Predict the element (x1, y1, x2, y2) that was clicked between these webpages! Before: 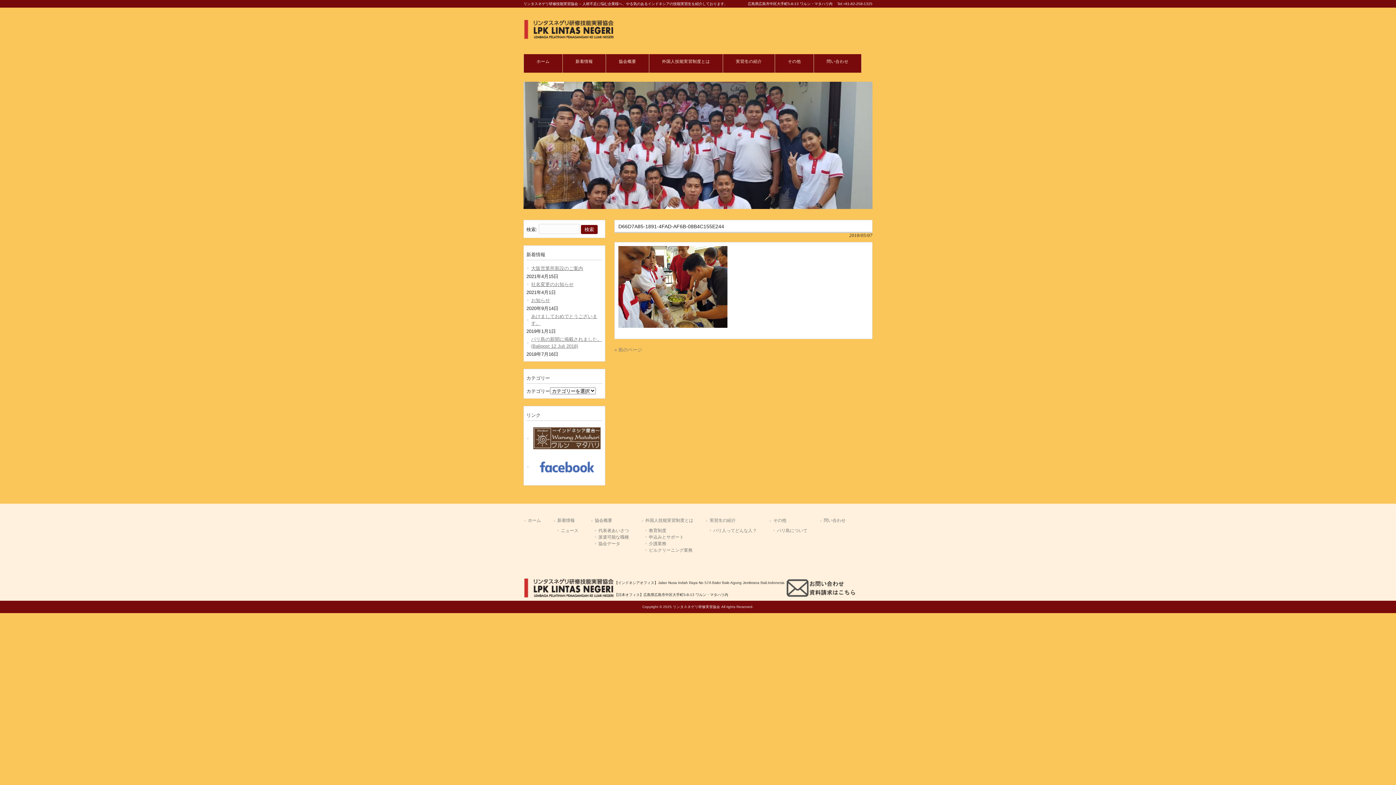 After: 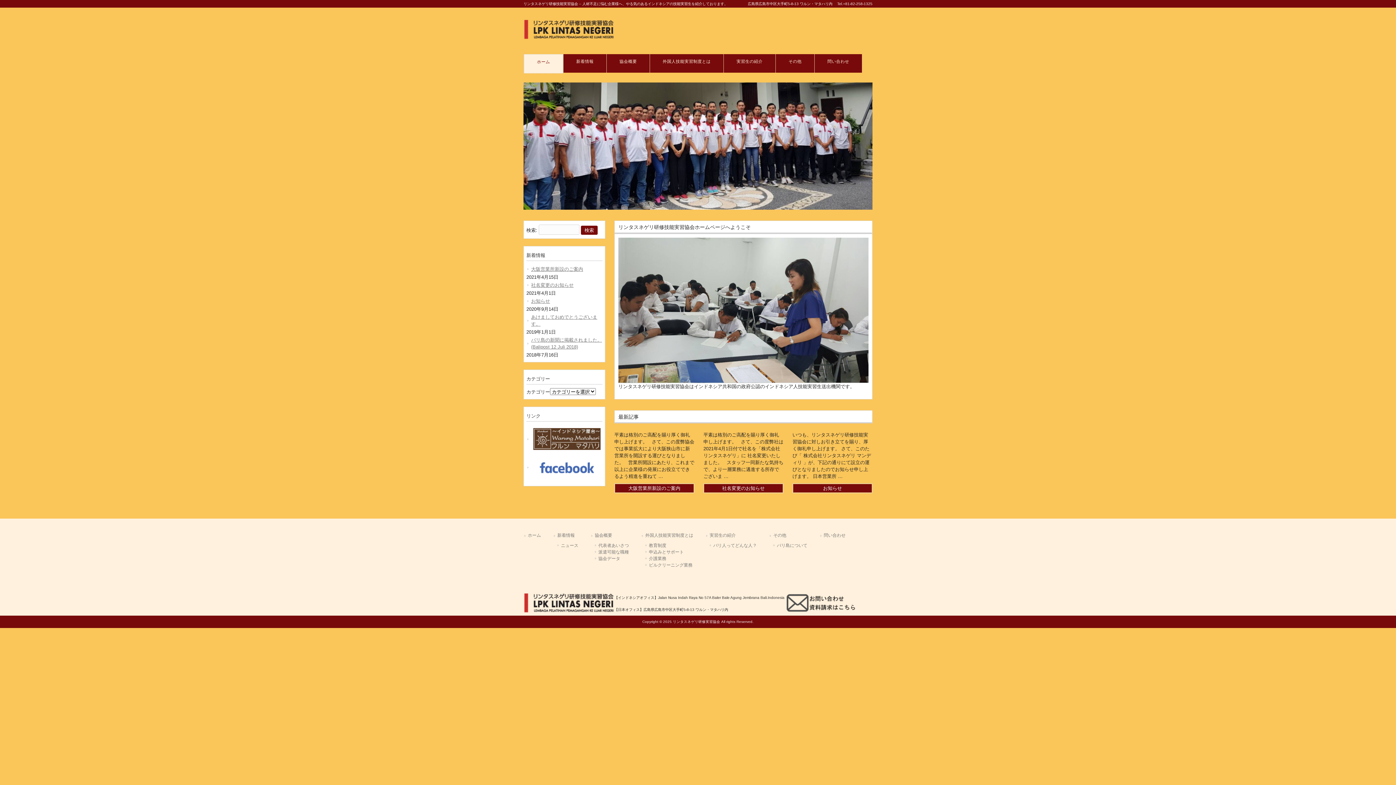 Action: bbox: (524, 54, 562, 72) label: ホーム